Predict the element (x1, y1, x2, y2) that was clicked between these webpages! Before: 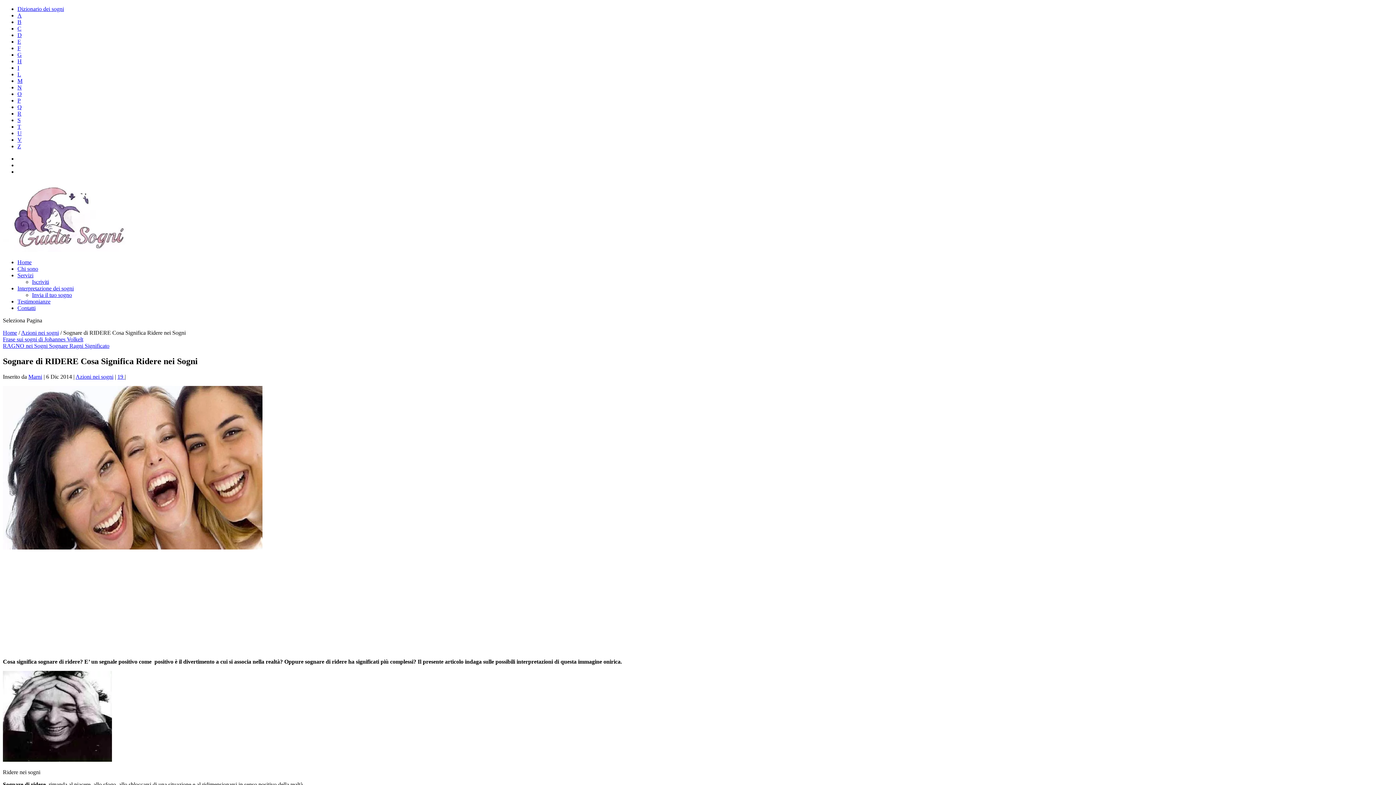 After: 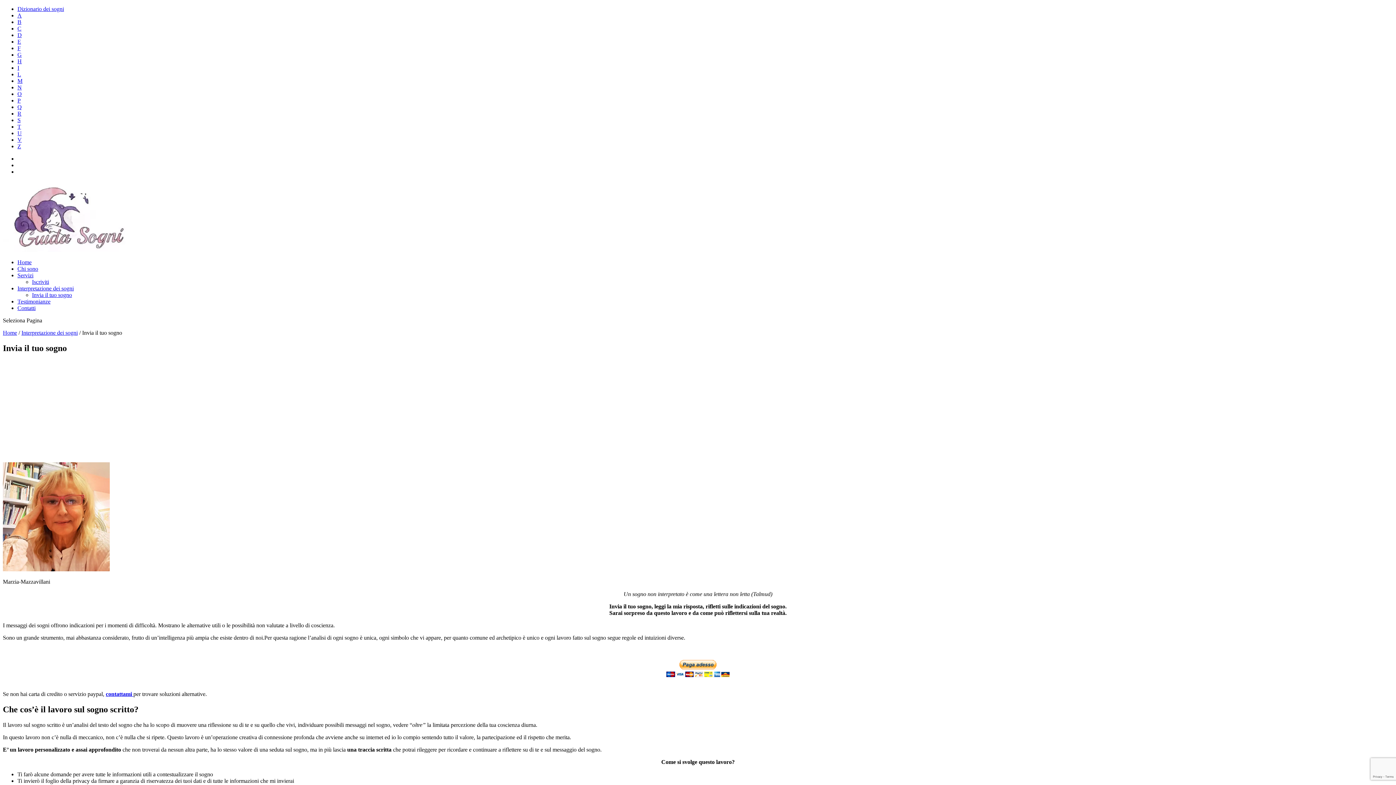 Action: label: Invia il tuo sogno bbox: (32, 292, 72, 298)